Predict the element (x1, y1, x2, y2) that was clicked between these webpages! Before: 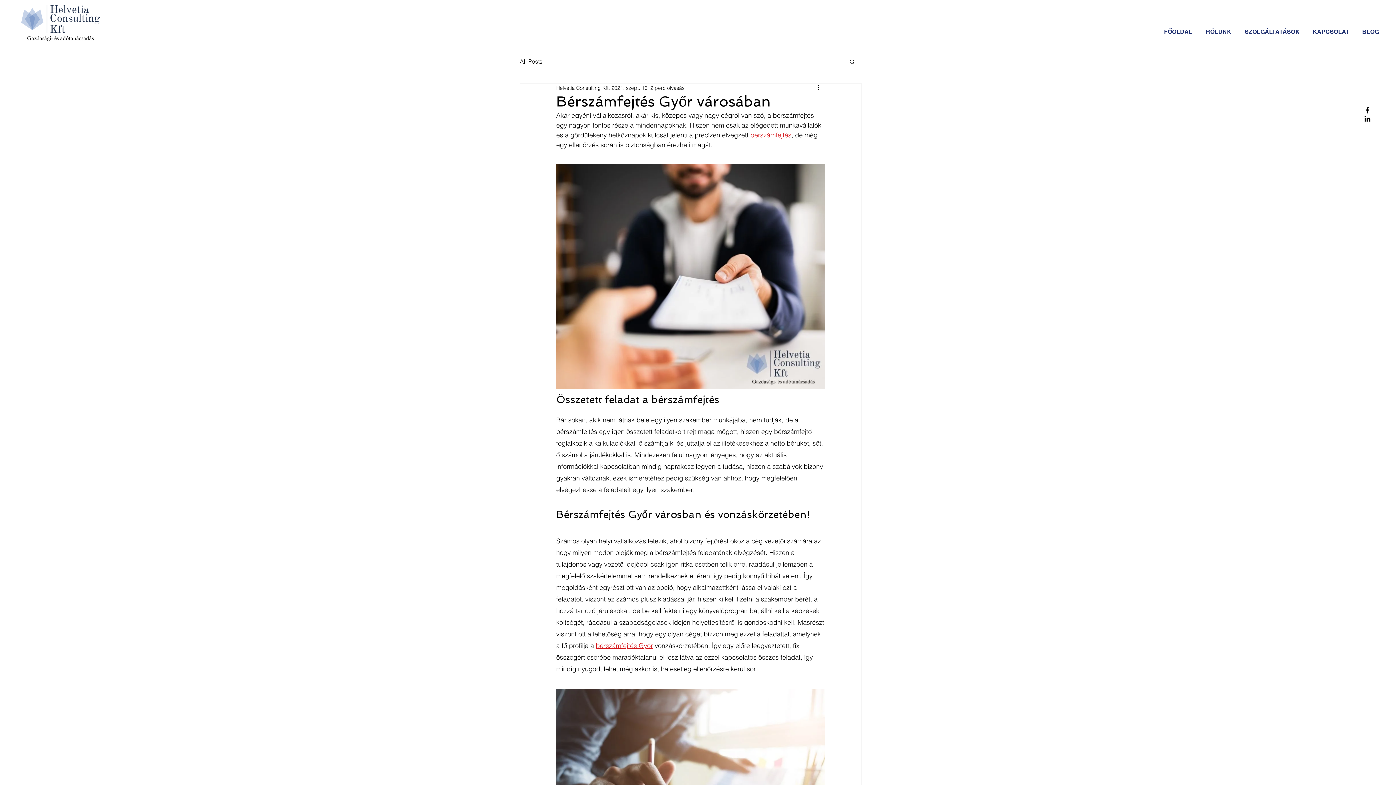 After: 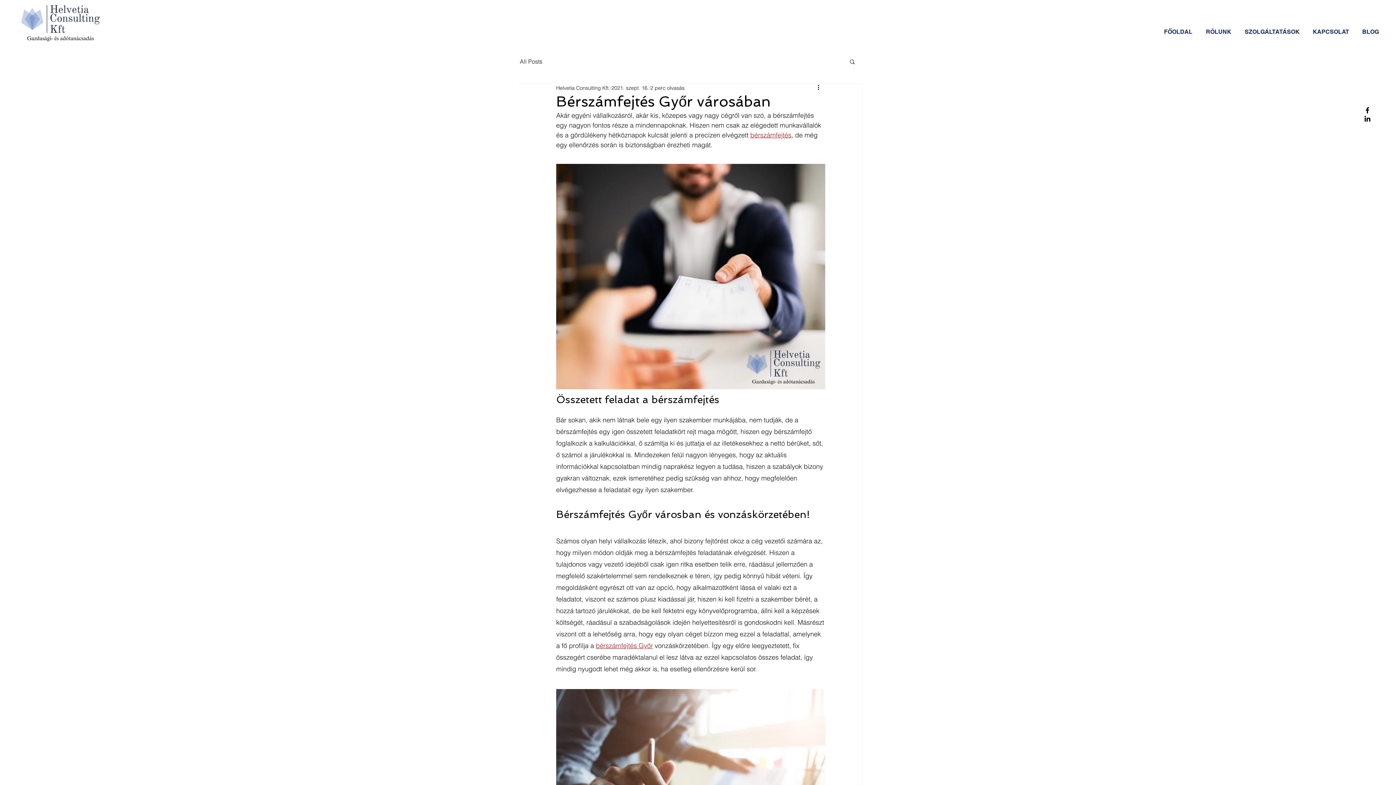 Action: bbox: (1363, 114, 1372, 122) label: Helvetia Consulting Kft. könyvelés és bérszámfejtés Linkedin